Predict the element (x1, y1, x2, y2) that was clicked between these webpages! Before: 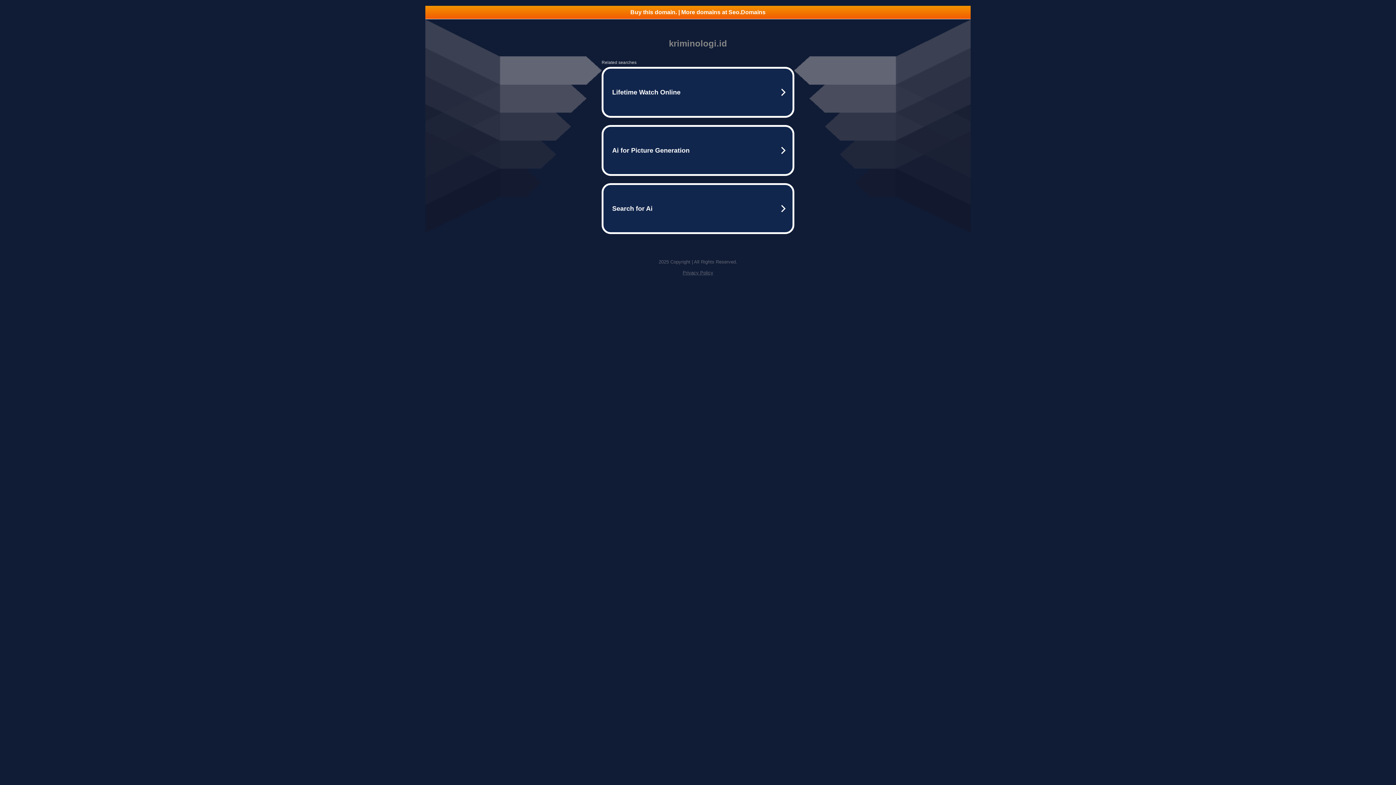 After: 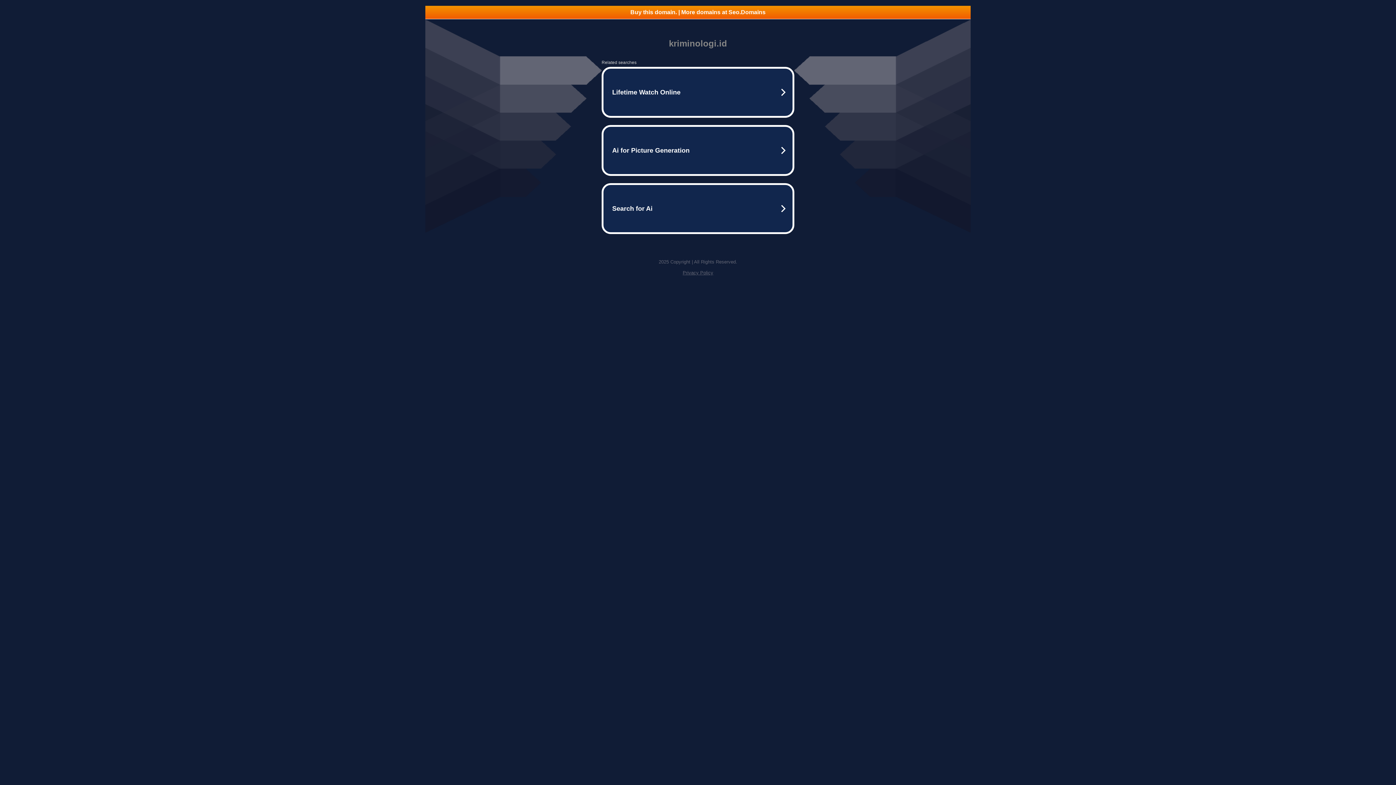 Action: bbox: (425, 5, 970, 18) label: Buy this domain. | More domains at Seo.Domains